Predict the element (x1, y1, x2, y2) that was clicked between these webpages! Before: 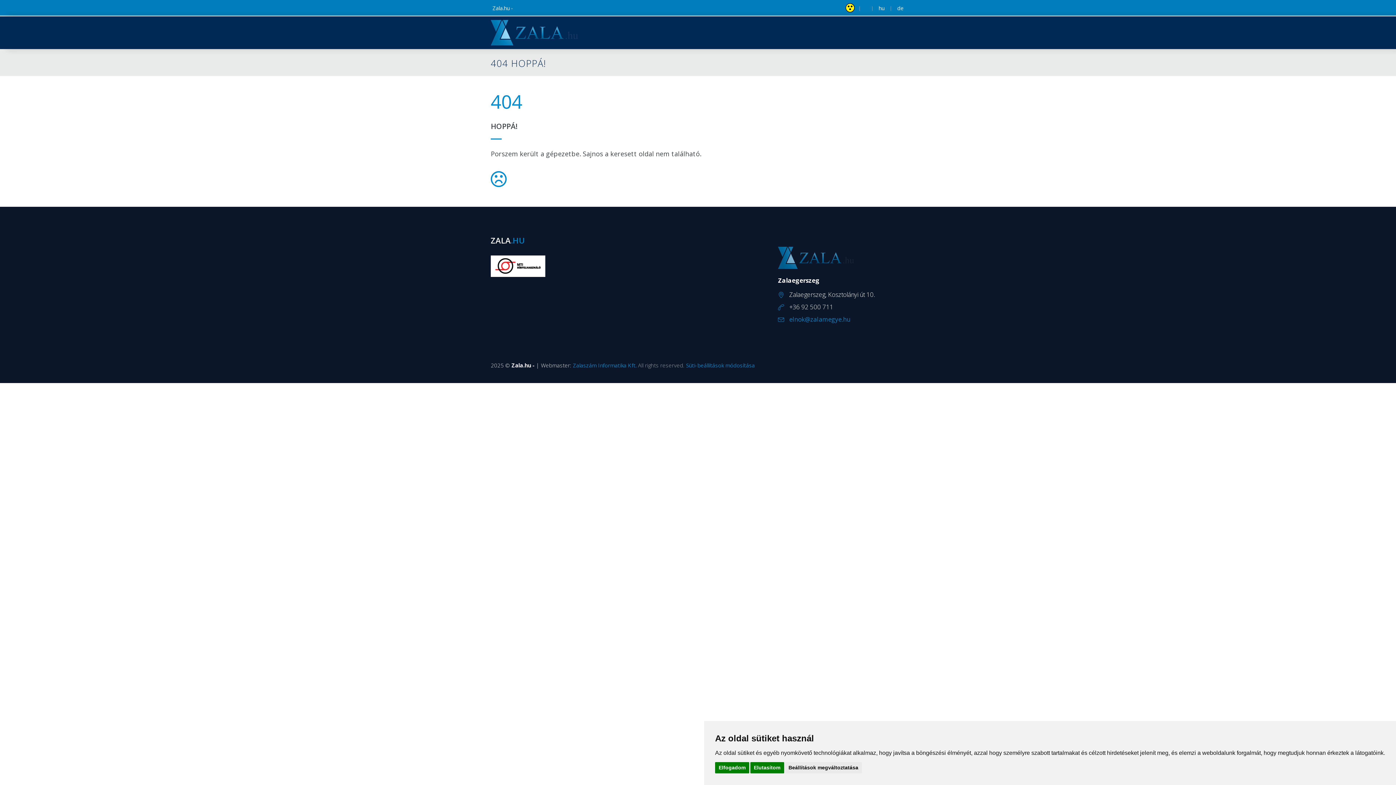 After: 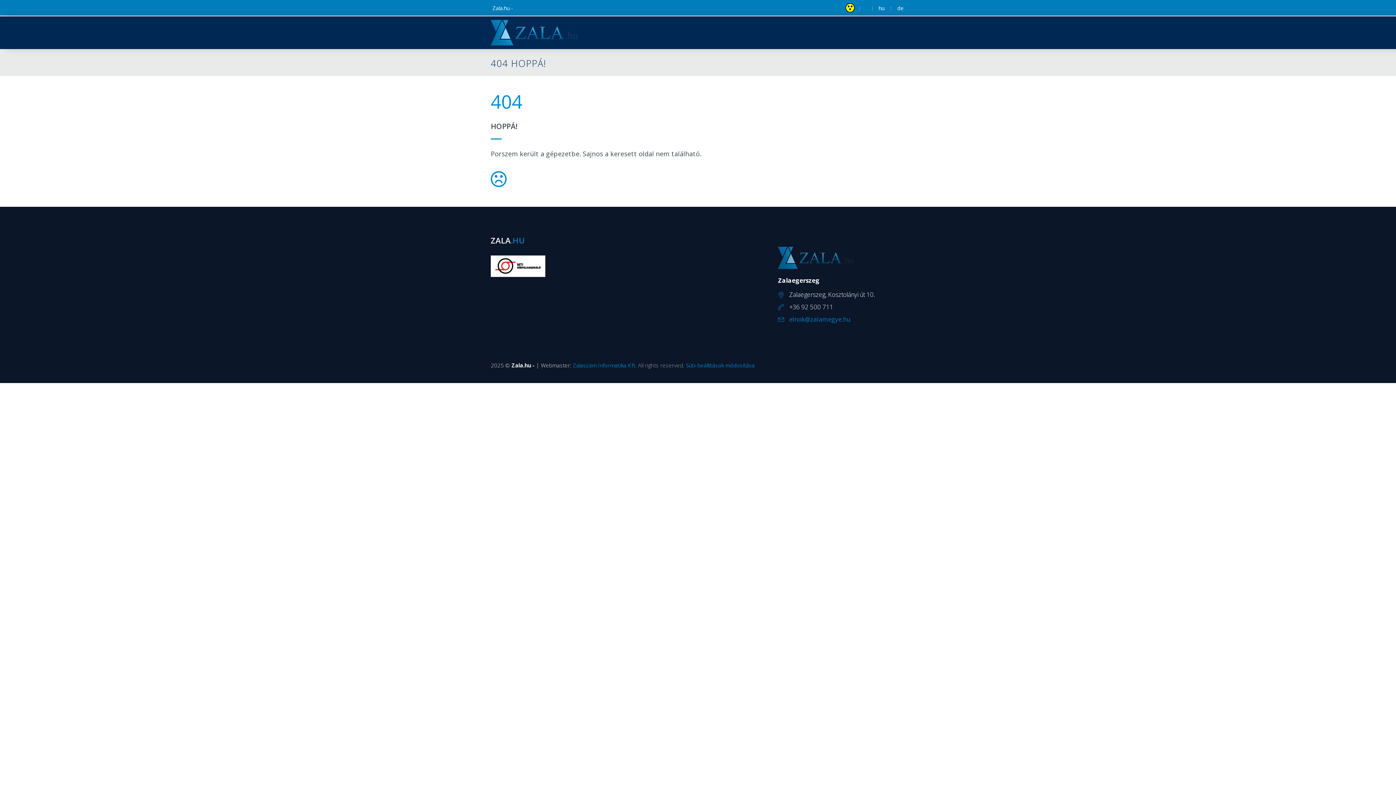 Action: label: Elfogadom bbox: (715, 762, 749, 773)